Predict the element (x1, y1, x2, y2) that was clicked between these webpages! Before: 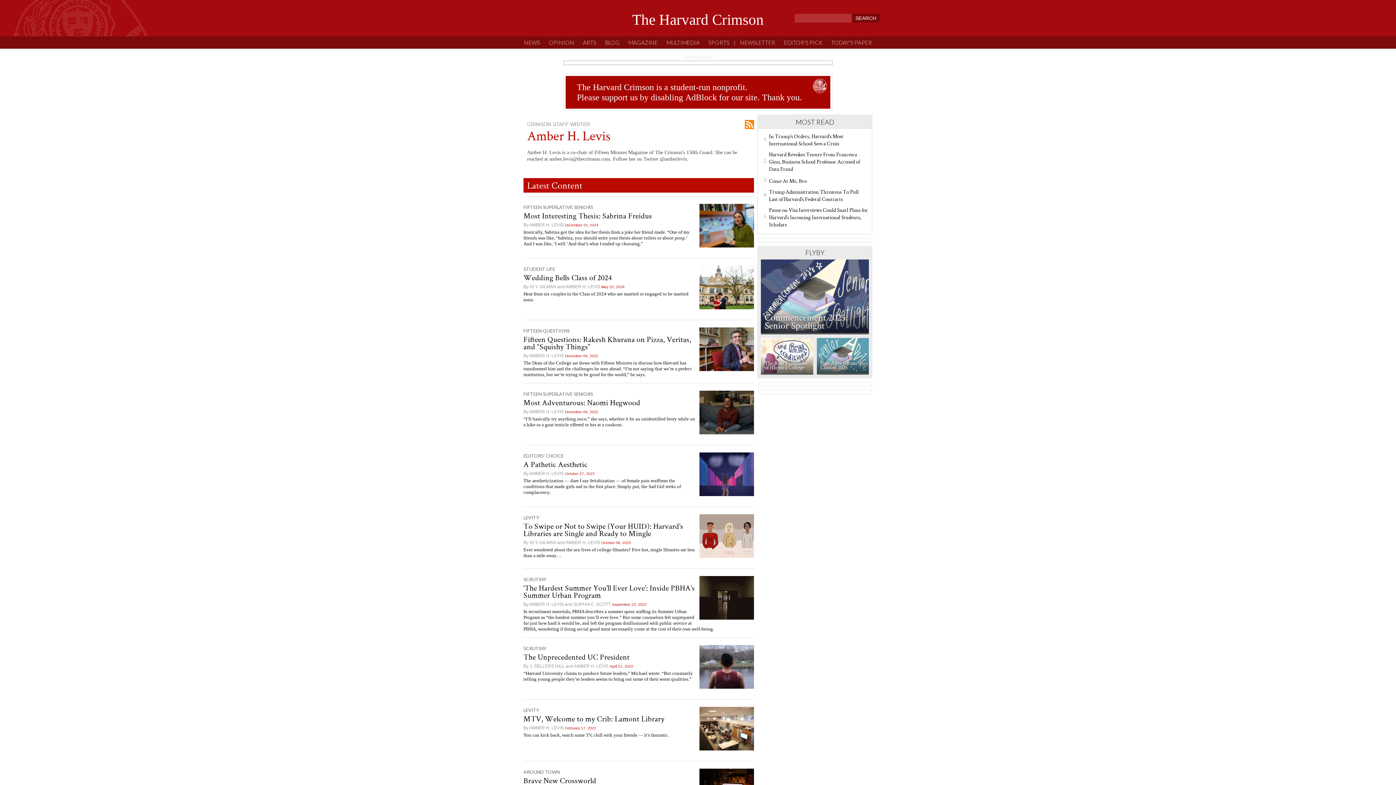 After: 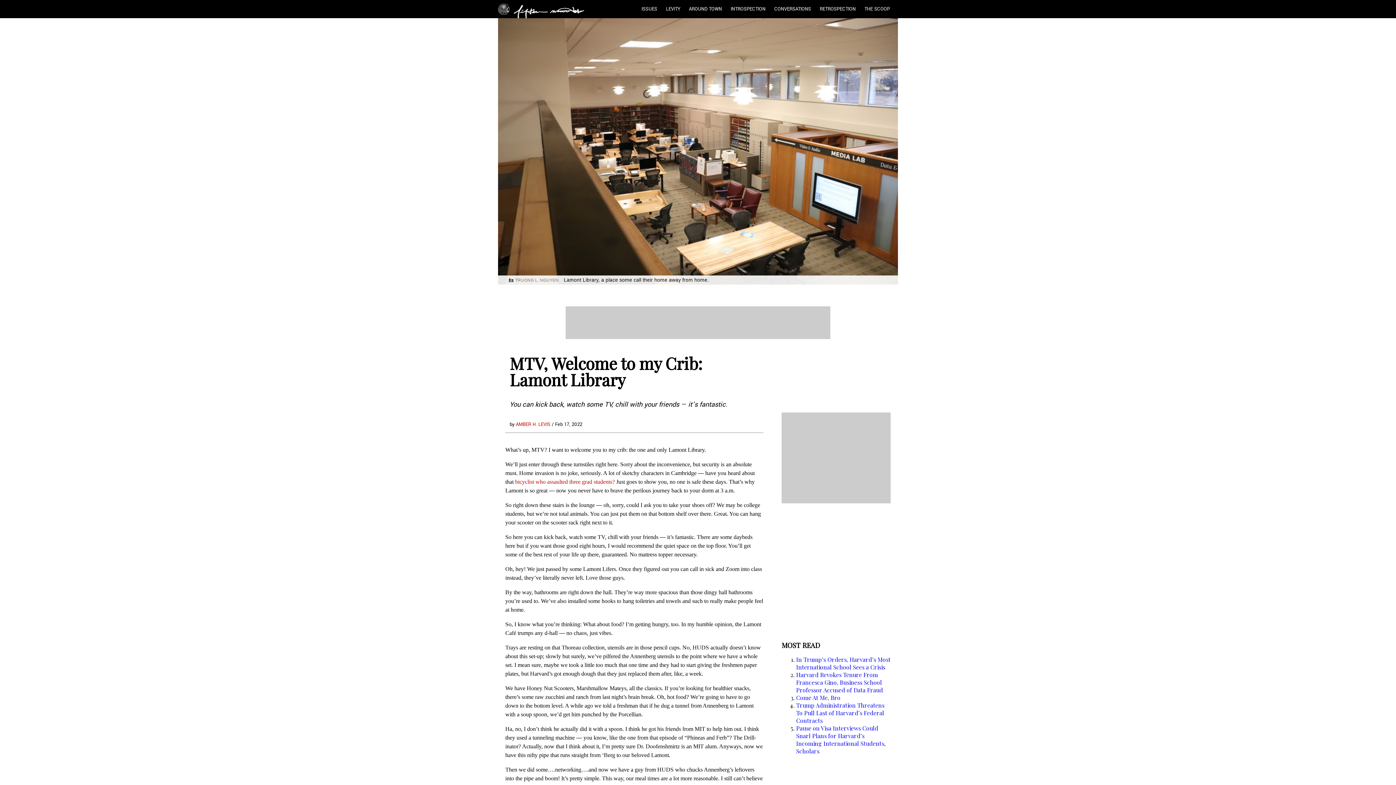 Action: bbox: (699, 779, 754, 784)